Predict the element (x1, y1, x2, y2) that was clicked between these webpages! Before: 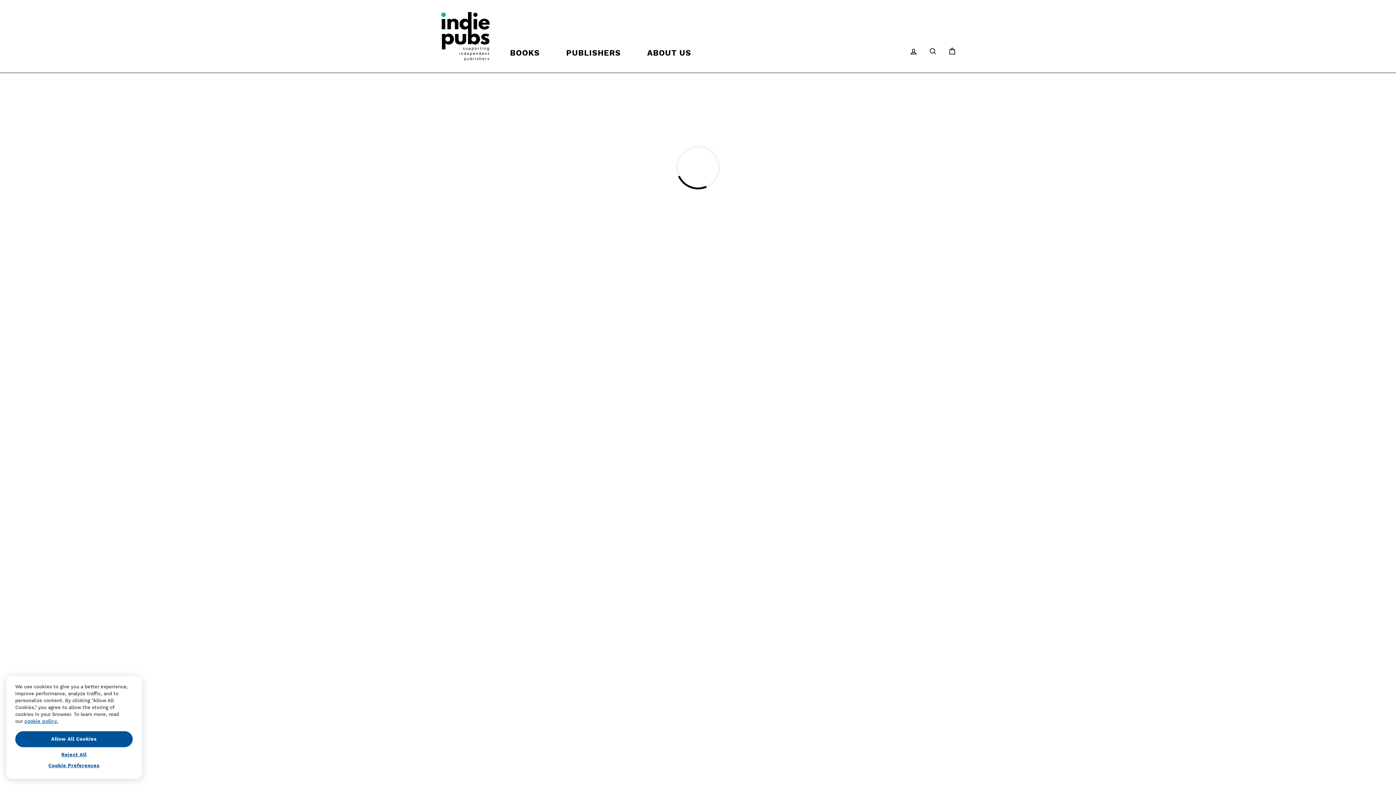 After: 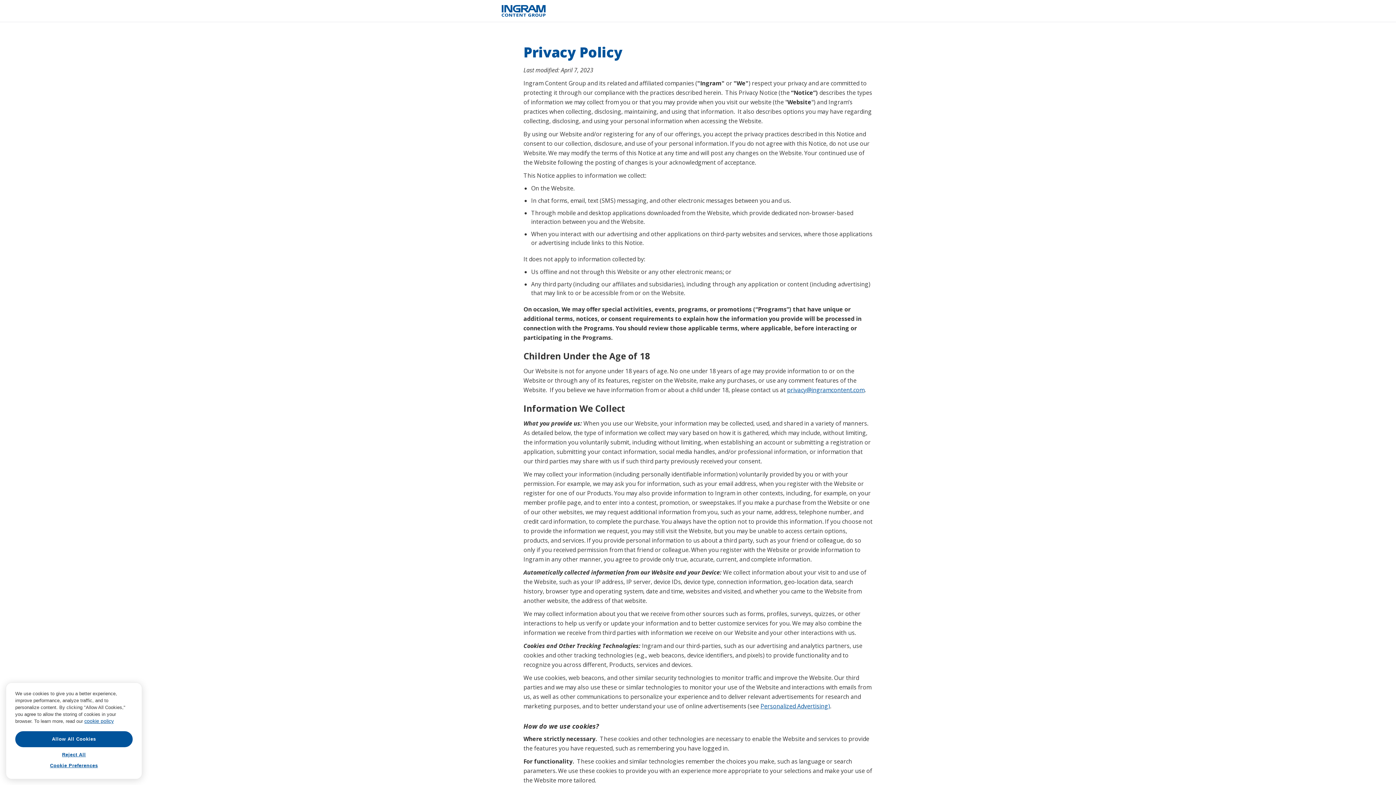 Action: bbox: (24, 730, 58, 736) label: More information about your privacy